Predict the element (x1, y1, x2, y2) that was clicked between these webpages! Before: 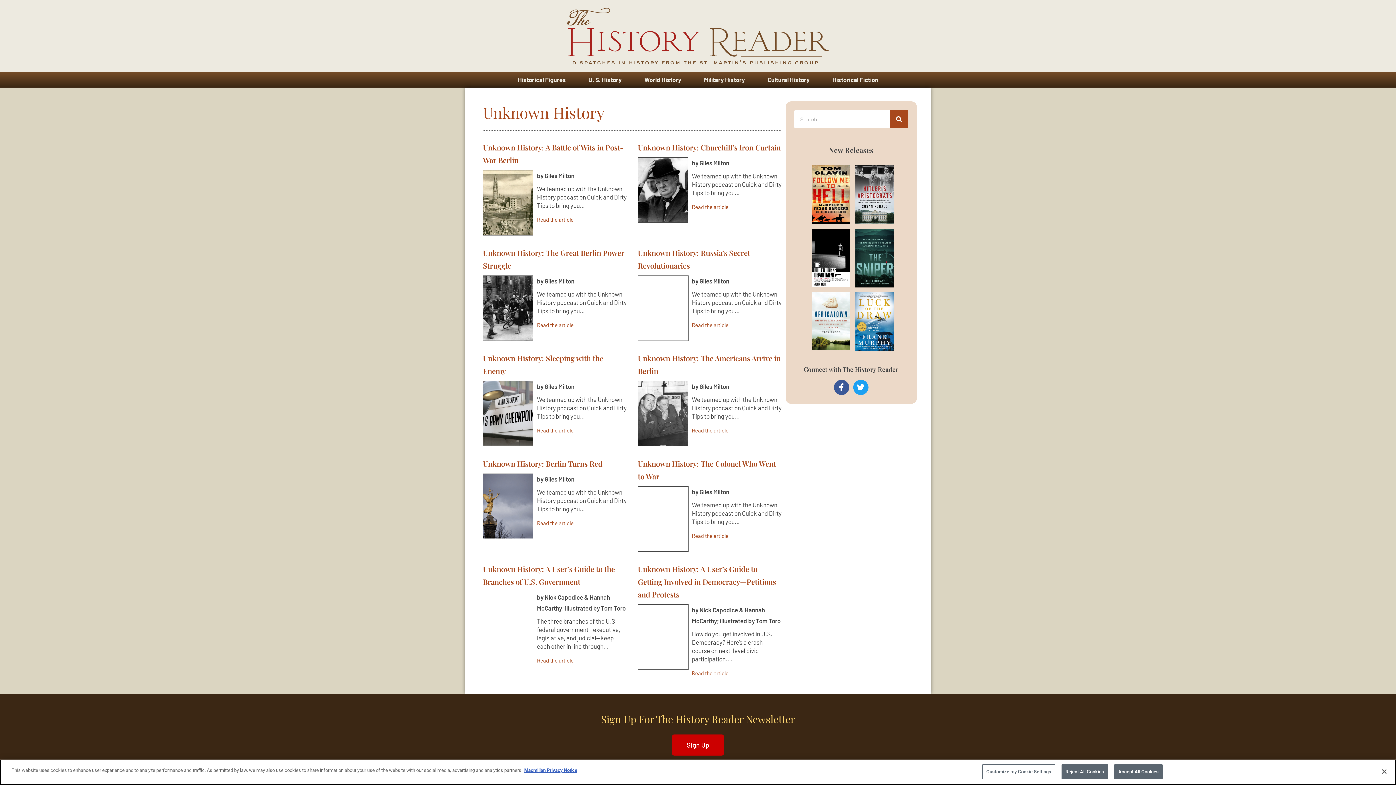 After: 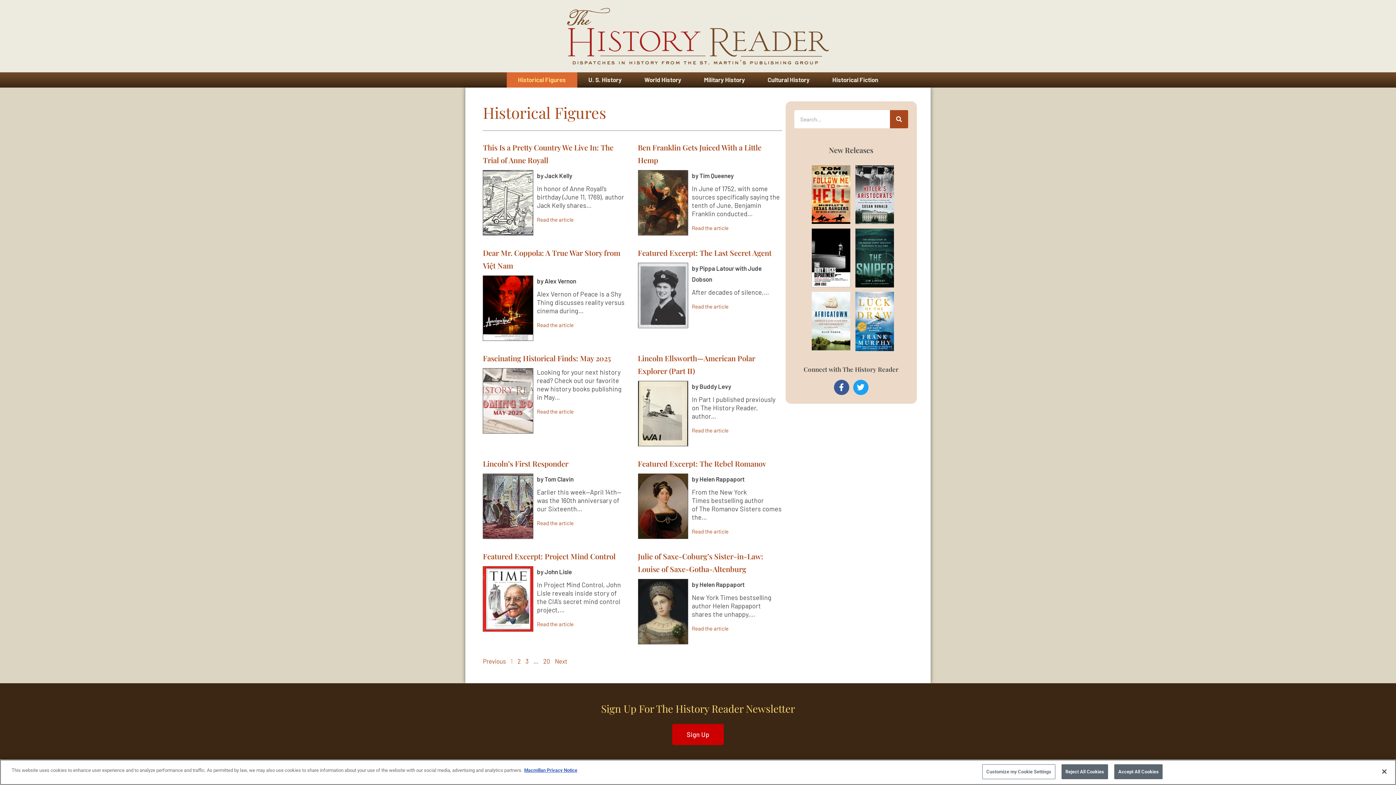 Action: bbox: (506, 72, 577, 87) label: Historical Figures